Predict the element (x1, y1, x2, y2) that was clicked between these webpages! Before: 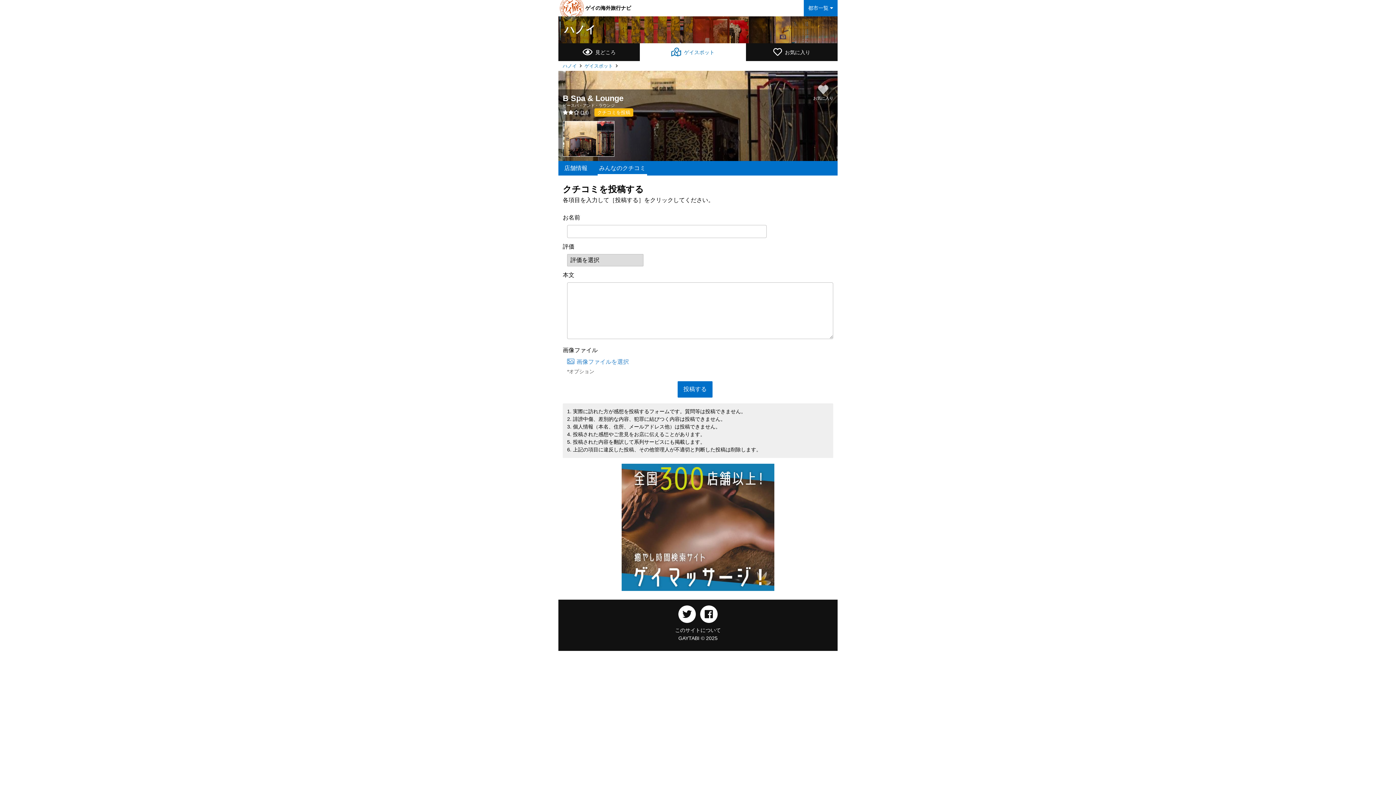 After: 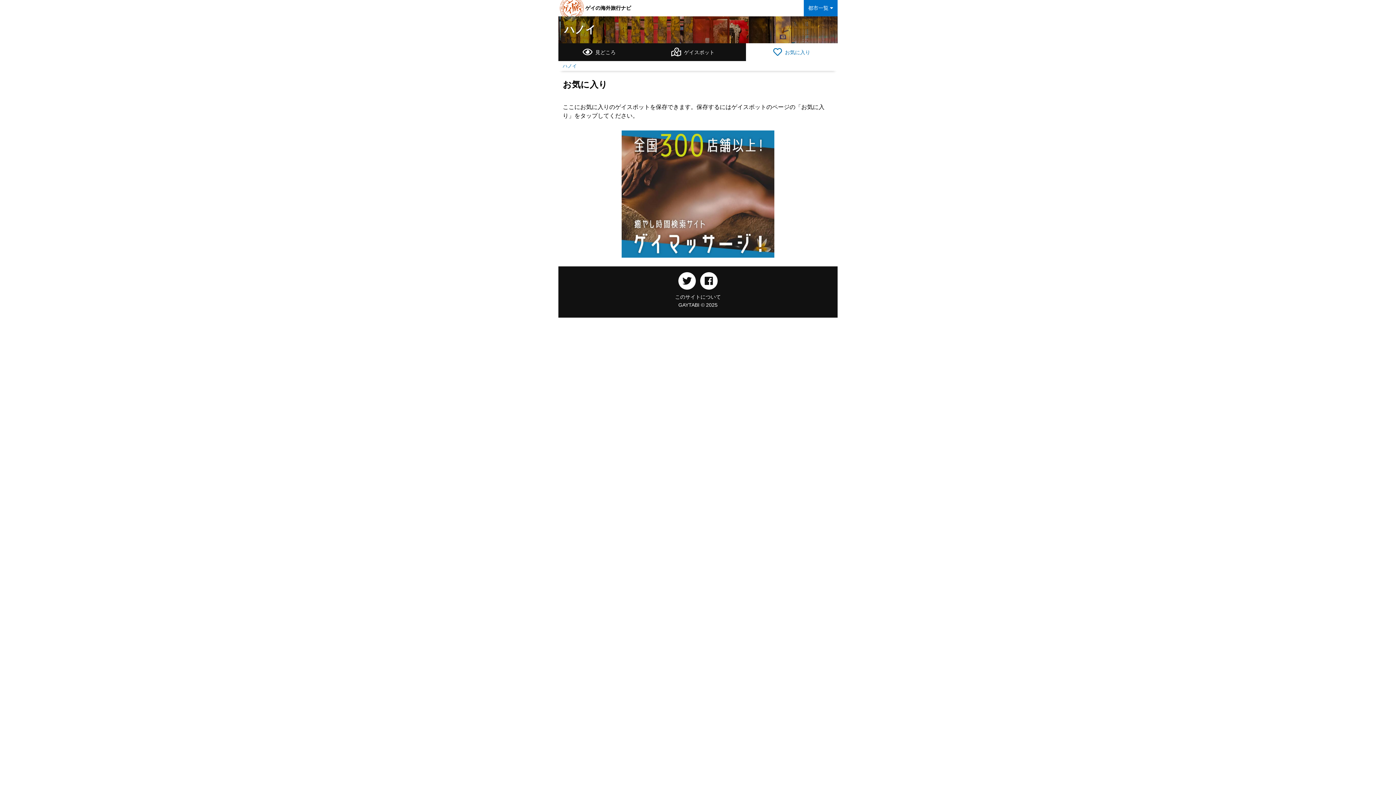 Action: bbox: (746, 43, 837, 61) label: お気に入り